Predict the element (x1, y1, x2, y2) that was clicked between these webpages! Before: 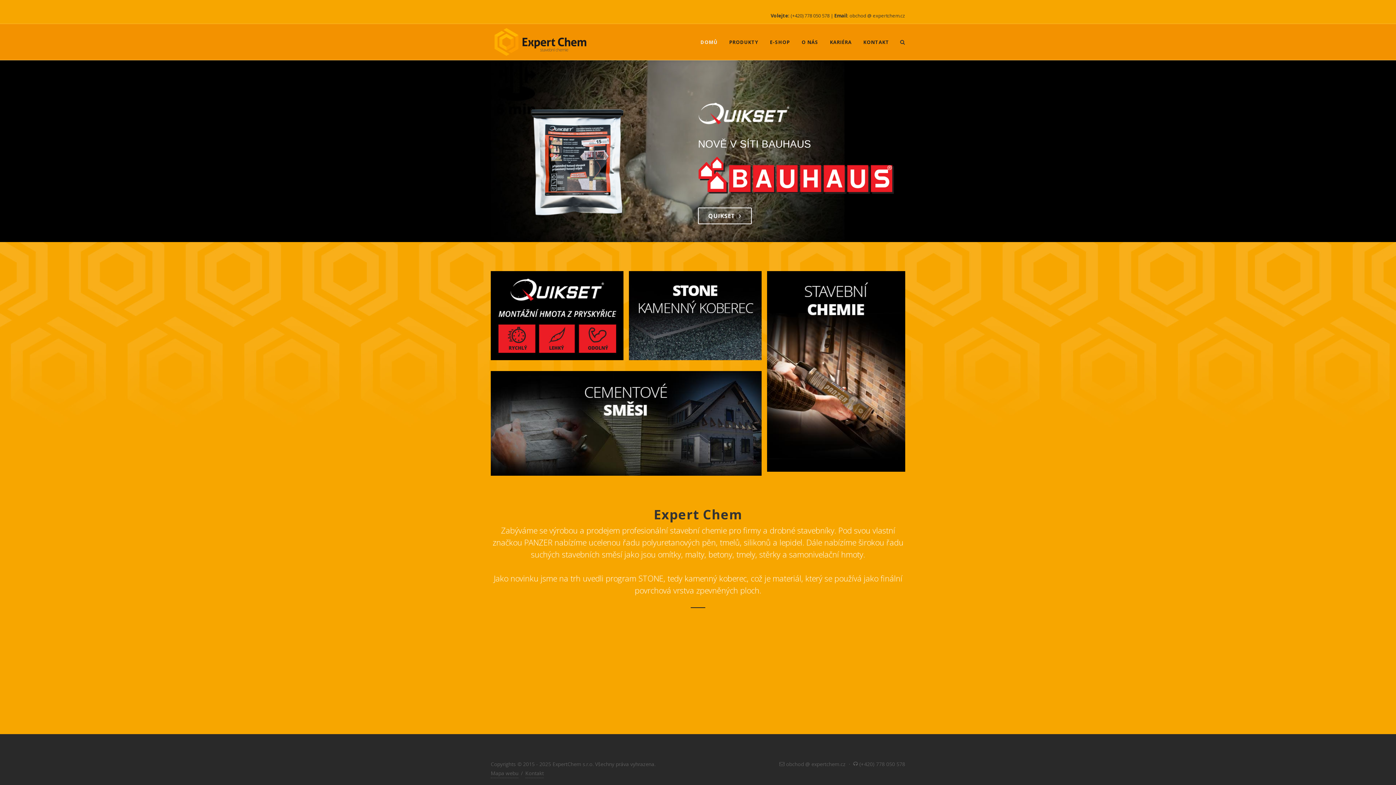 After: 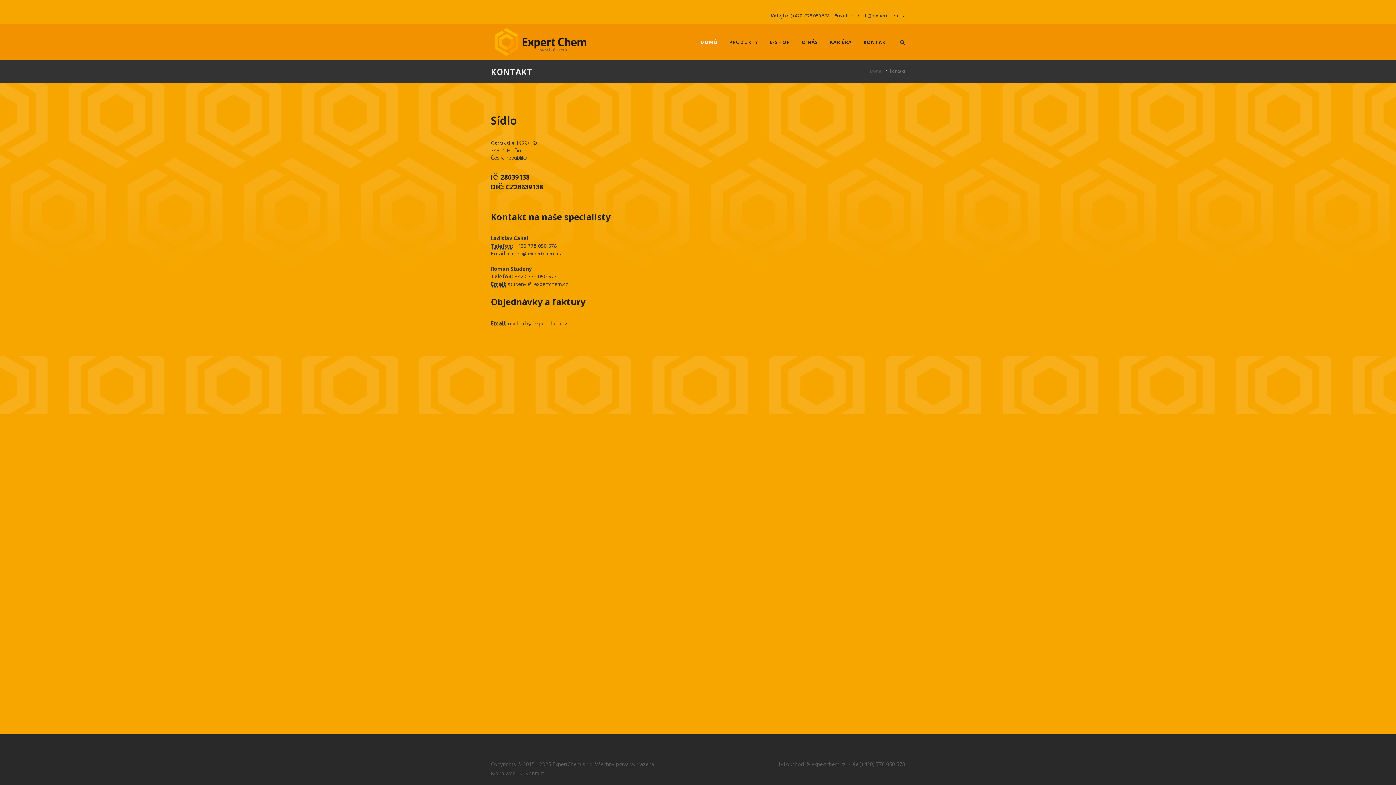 Action: label: Kontakt bbox: (525, 769, 544, 778)